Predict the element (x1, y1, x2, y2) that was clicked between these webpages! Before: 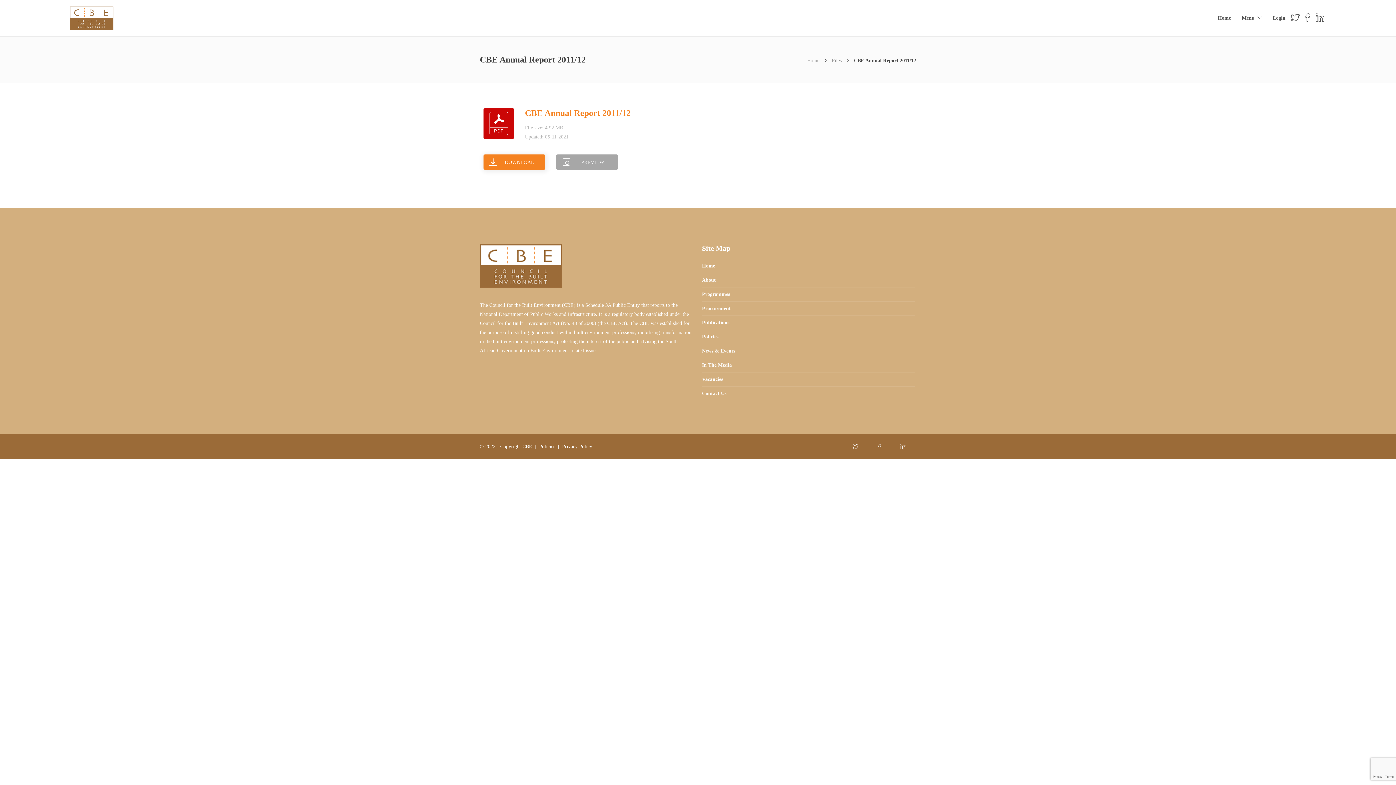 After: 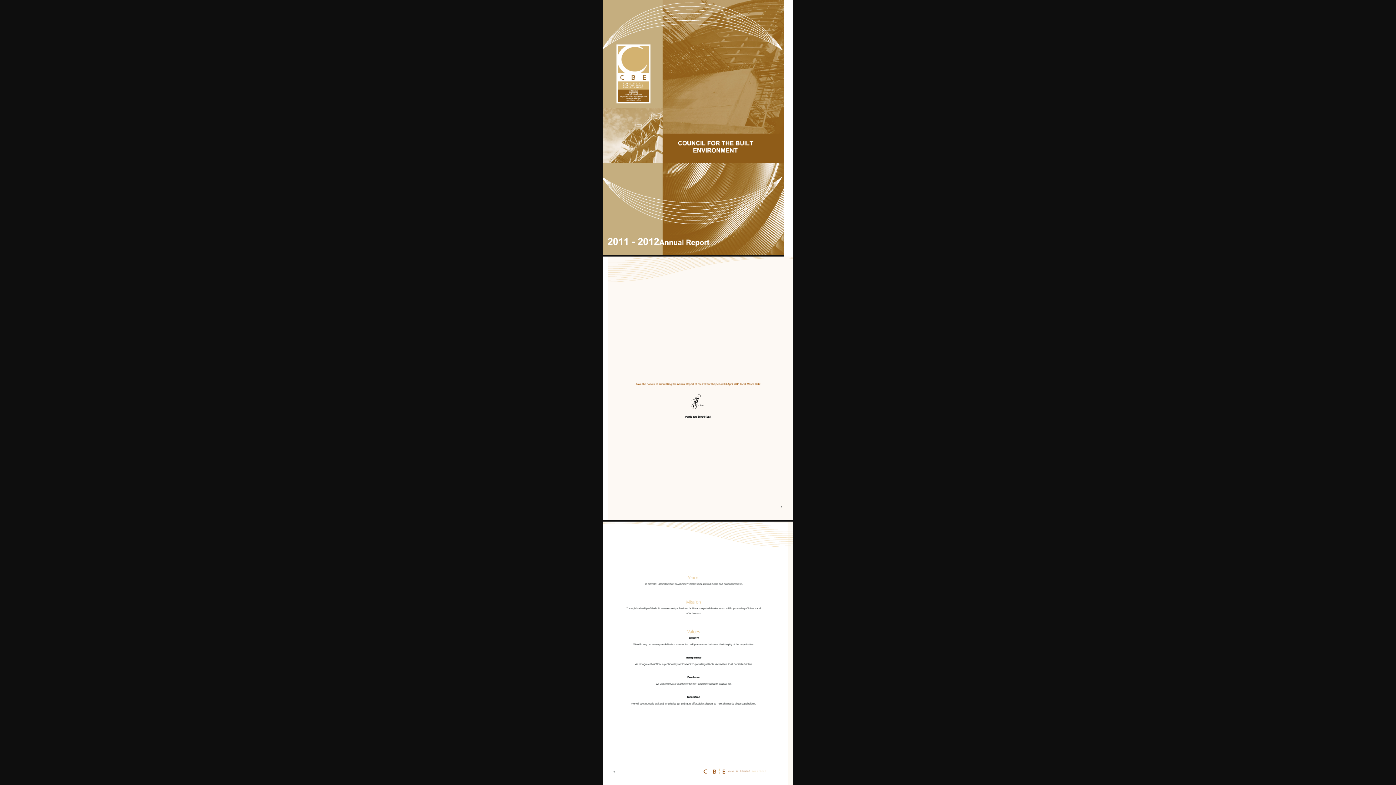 Action: bbox: (556, 154, 618, 169) label: PREVIEW